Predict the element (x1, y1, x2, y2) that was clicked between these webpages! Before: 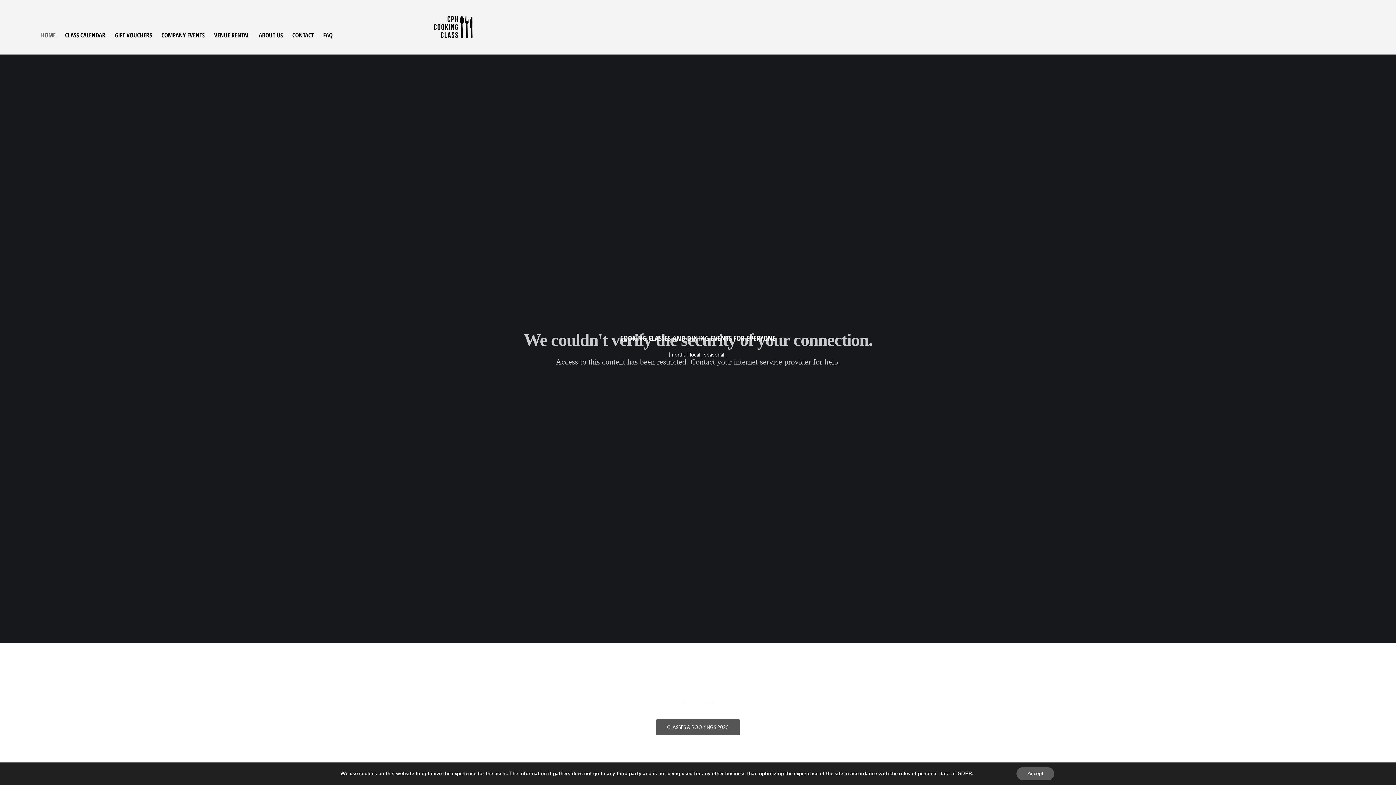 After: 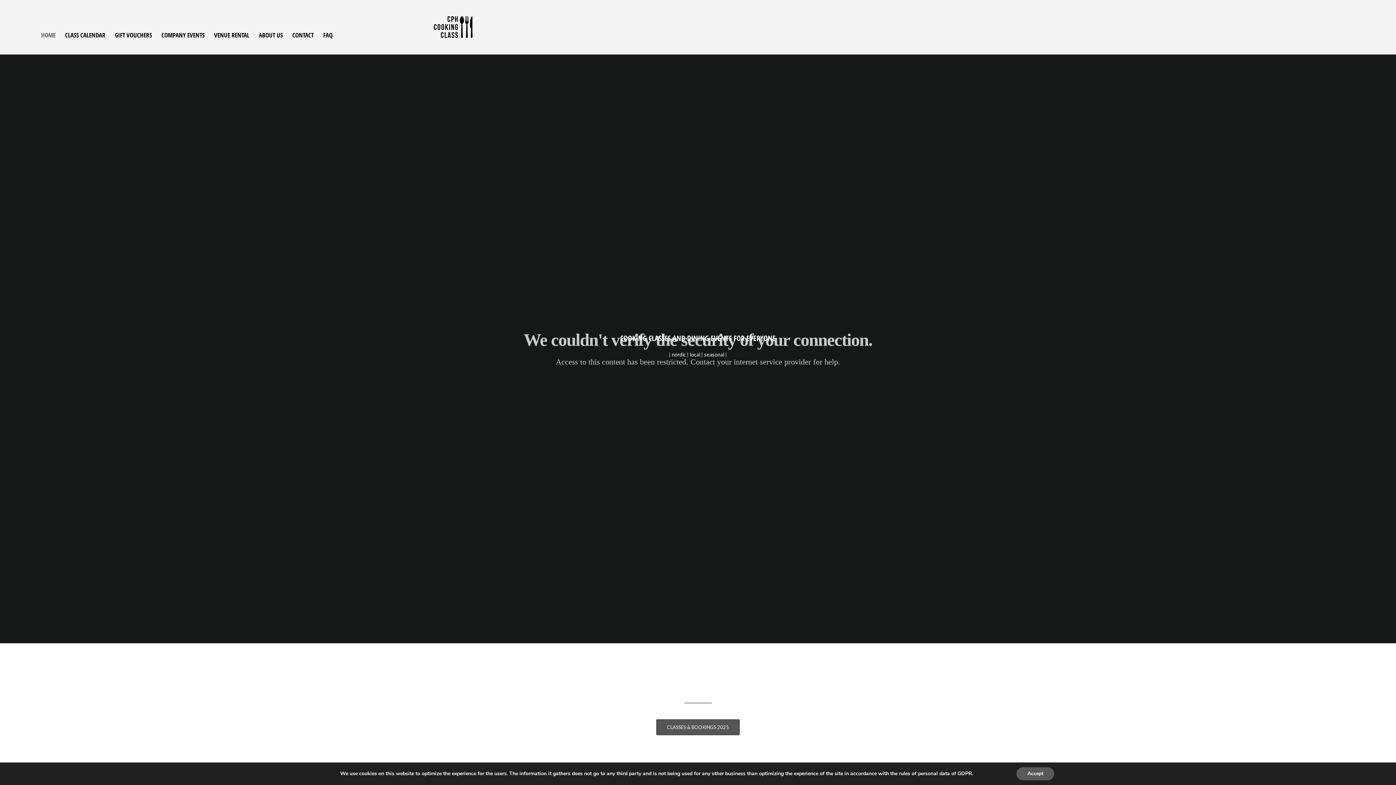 Action: bbox: (430, 10, 476, 43)